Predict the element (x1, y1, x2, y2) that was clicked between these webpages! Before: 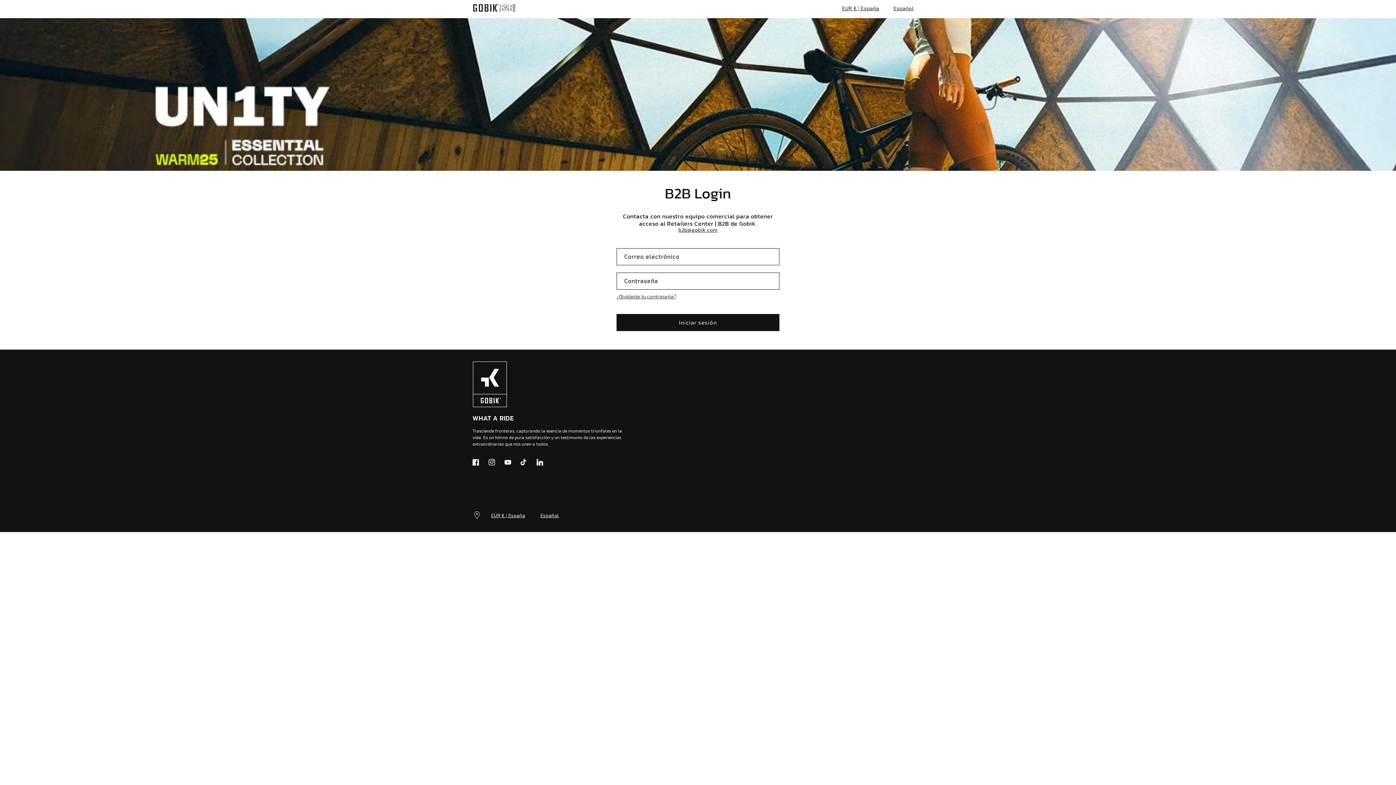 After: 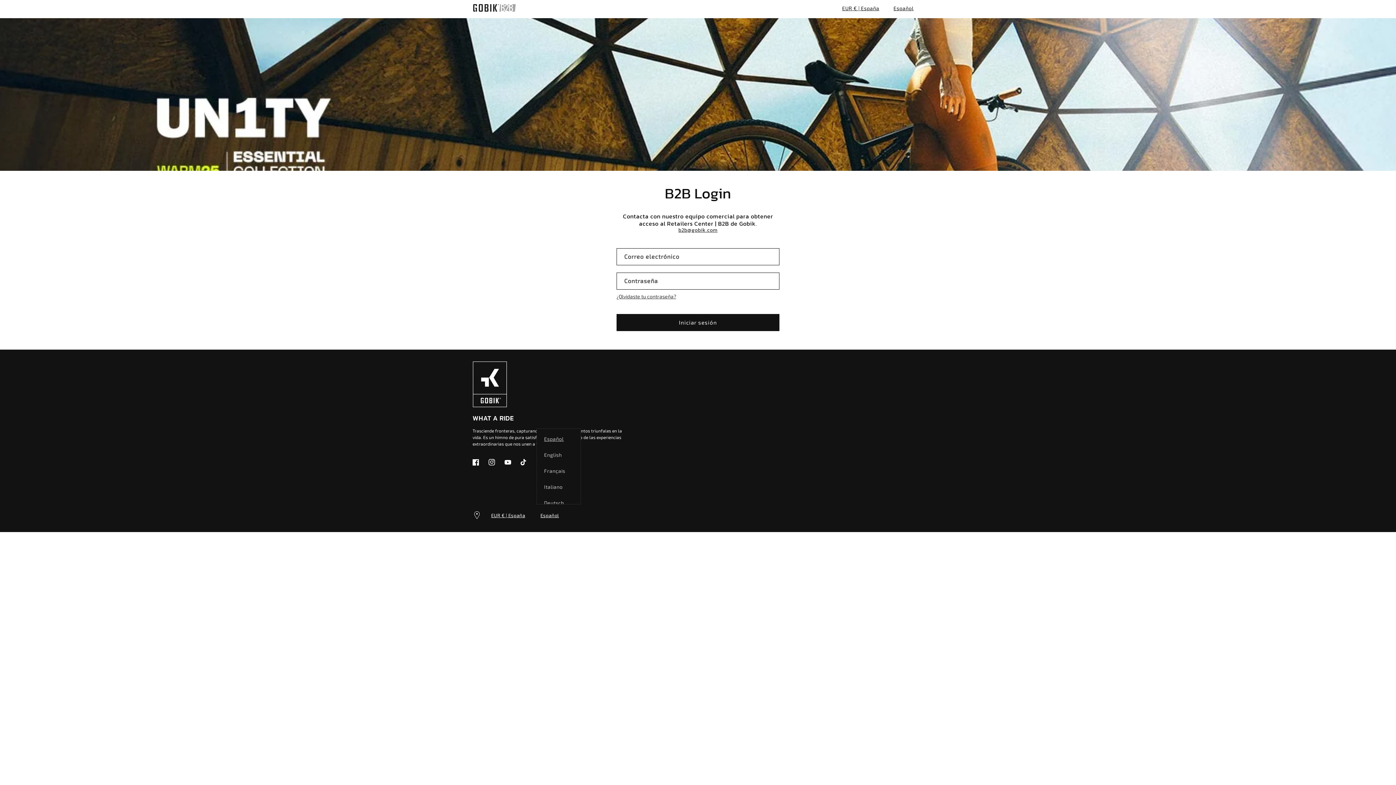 Action: label: Español bbox: (532, 508, 566, 523)